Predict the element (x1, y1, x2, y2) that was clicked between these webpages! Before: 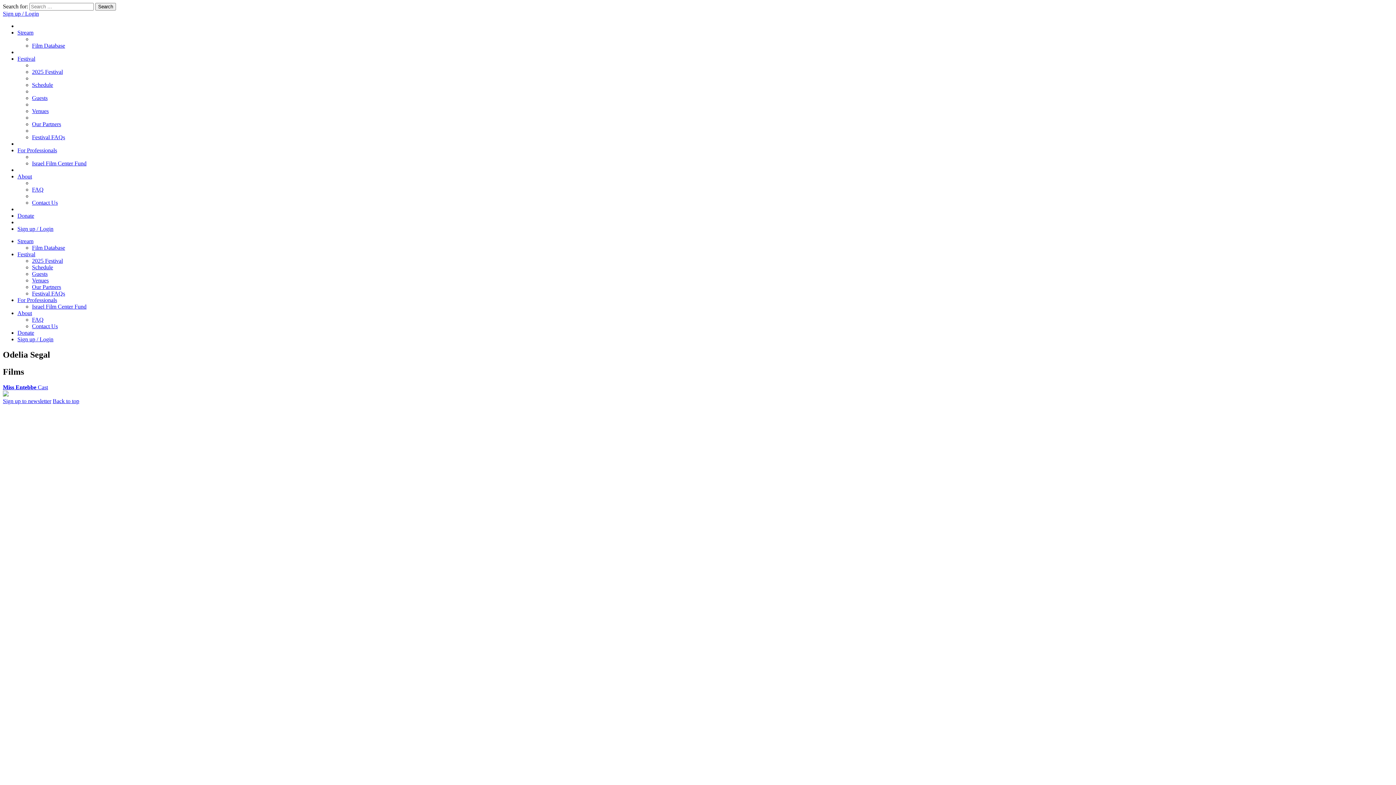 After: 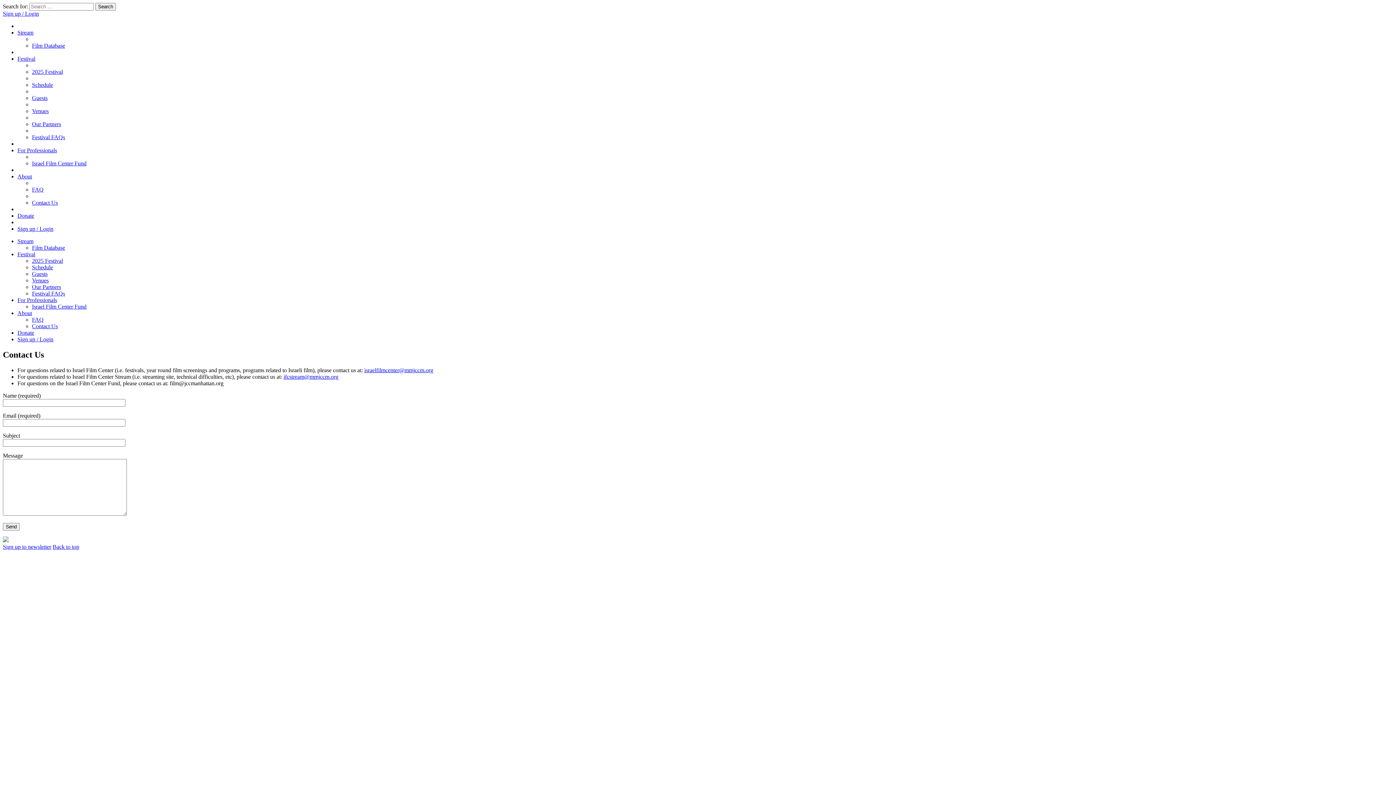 Action: label: Contact Us bbox: (32, 199, 57, 205)